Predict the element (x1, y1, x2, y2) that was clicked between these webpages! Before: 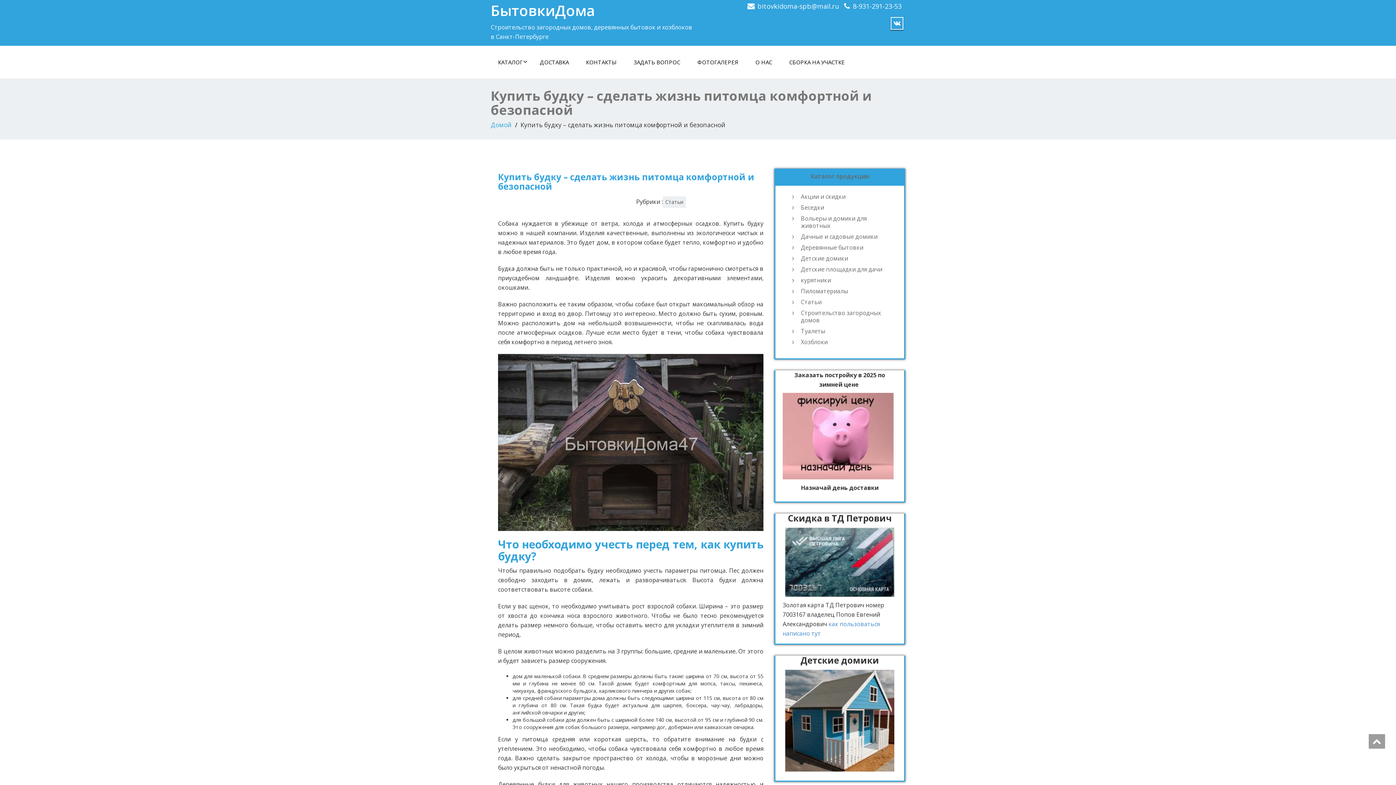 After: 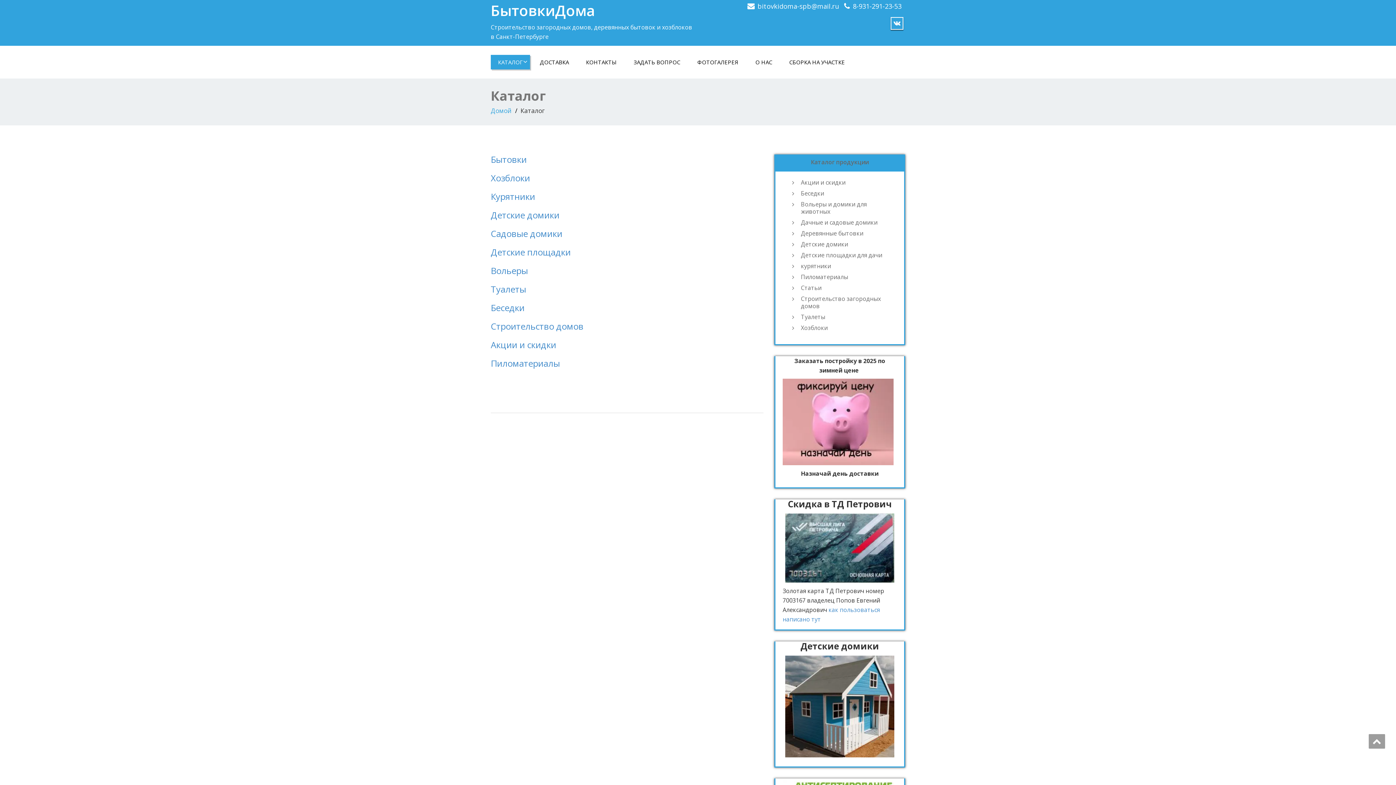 Action: label: КАТАЛОГ bbox: (490, 54, 530, 69)